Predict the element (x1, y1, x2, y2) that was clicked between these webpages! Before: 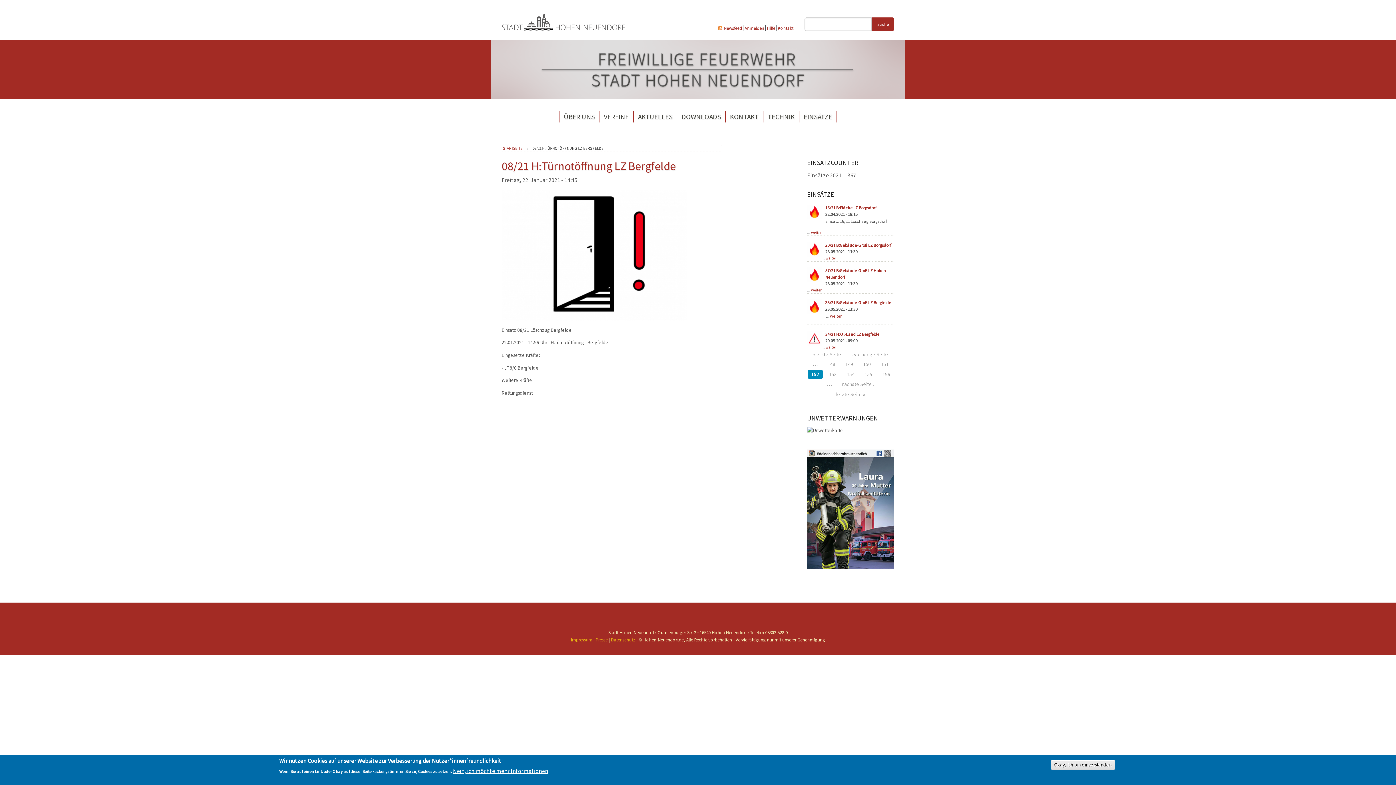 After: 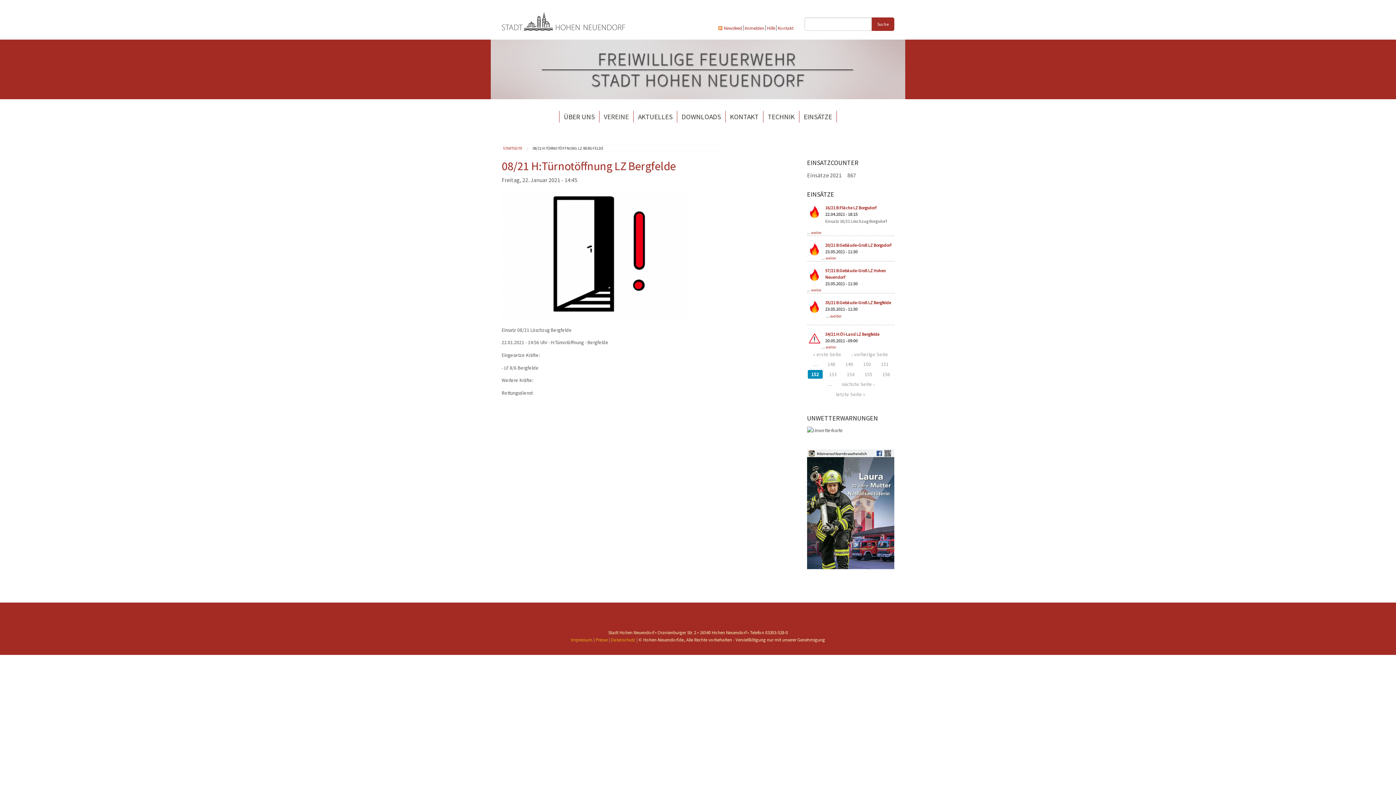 Action: bbox: (807, 505, 894, 512)